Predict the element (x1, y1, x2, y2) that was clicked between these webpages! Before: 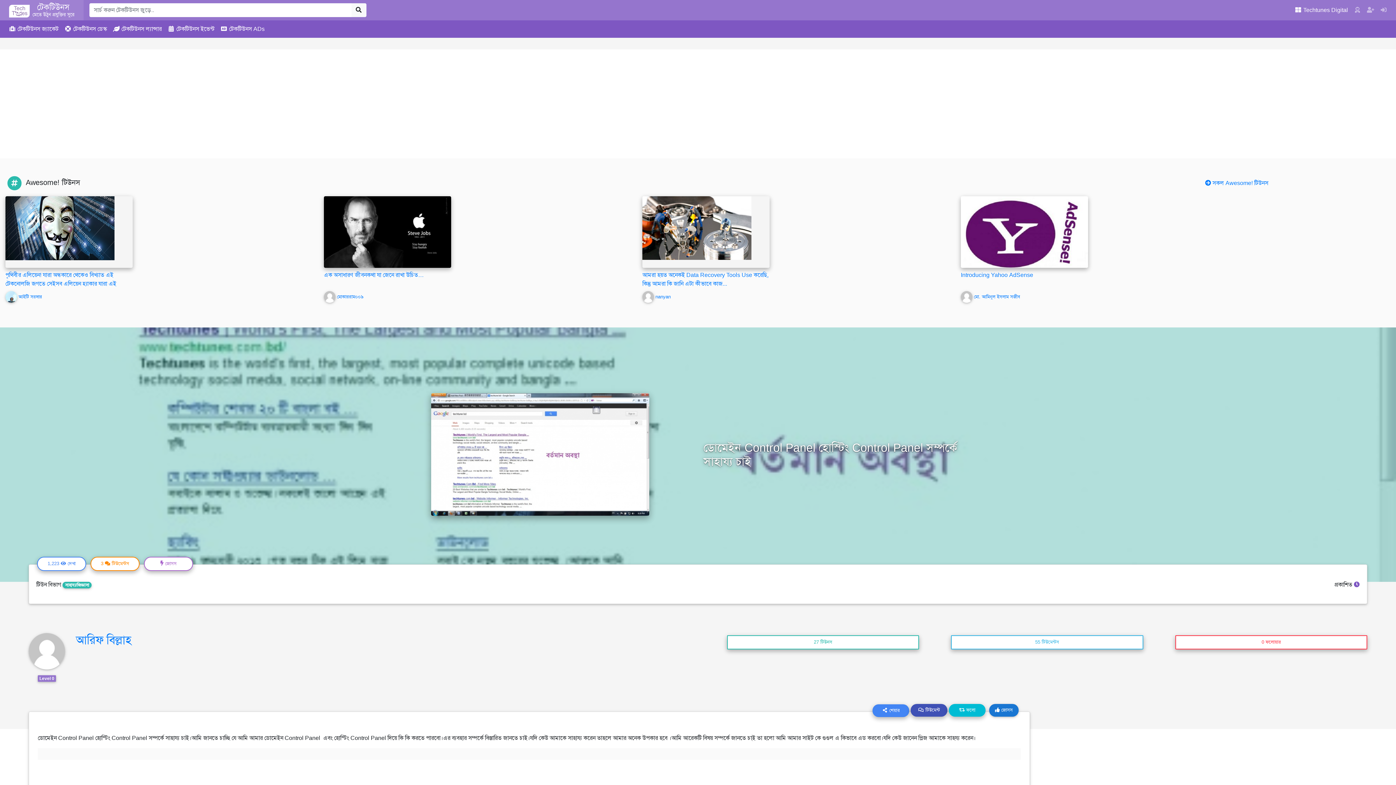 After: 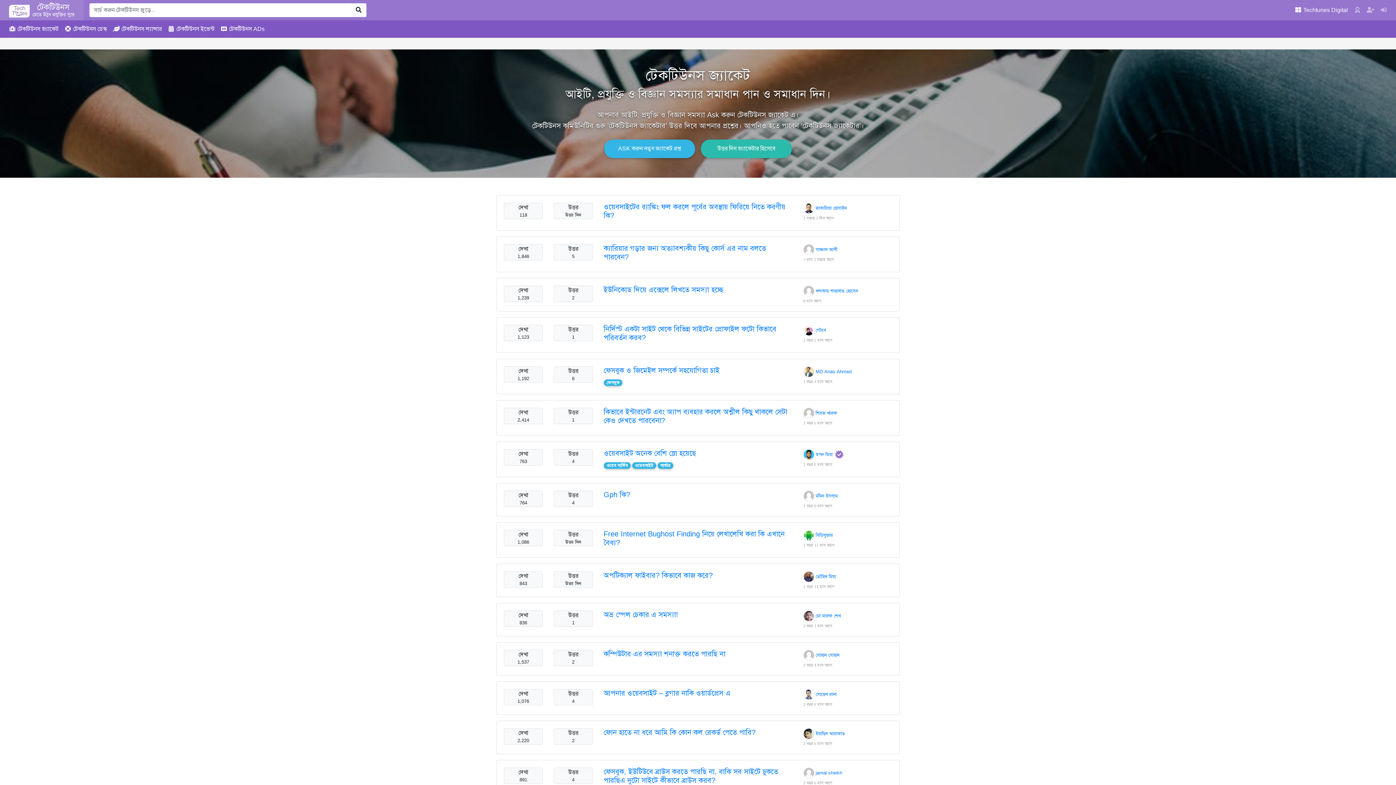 Action: label:  টেকটিউনস জ্যাকেট bbox: (5, 21, 61, 36)